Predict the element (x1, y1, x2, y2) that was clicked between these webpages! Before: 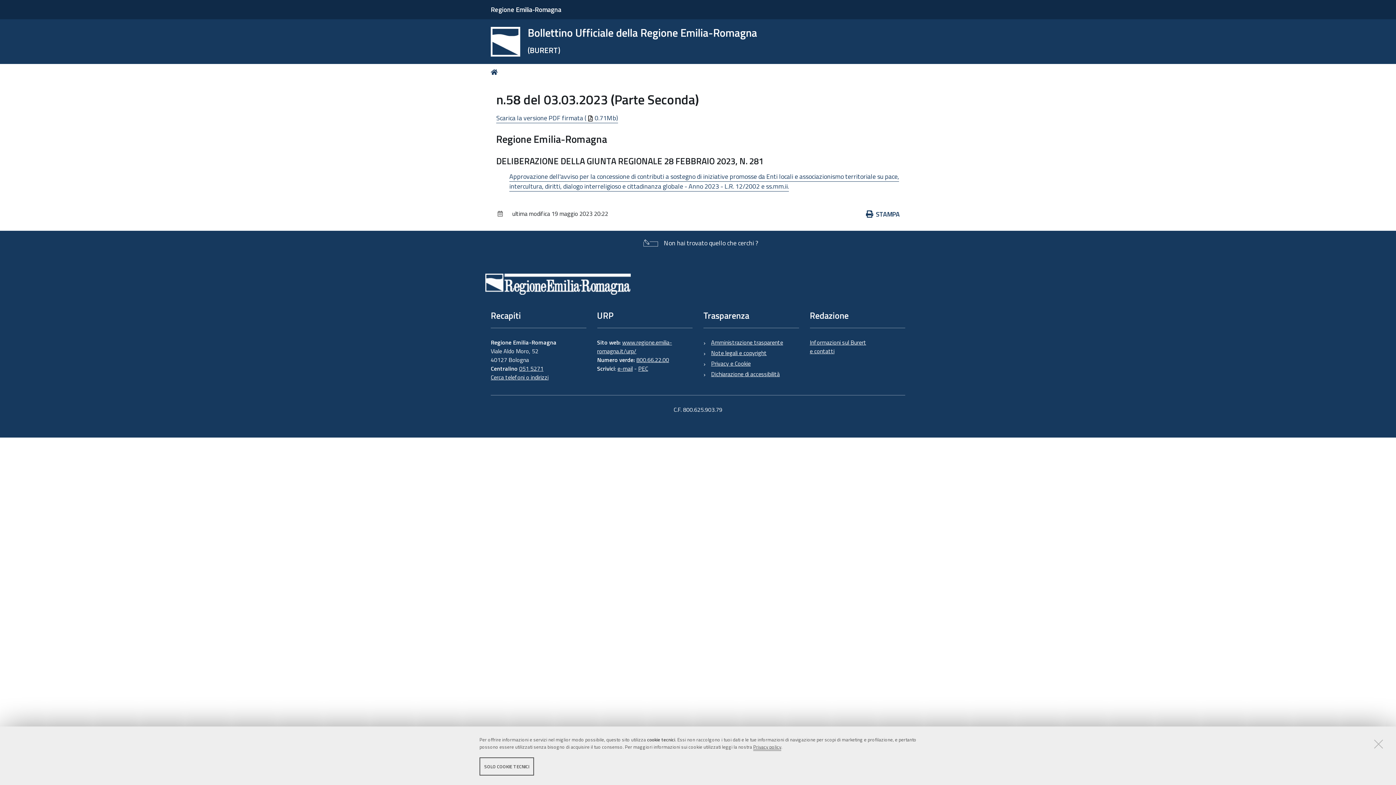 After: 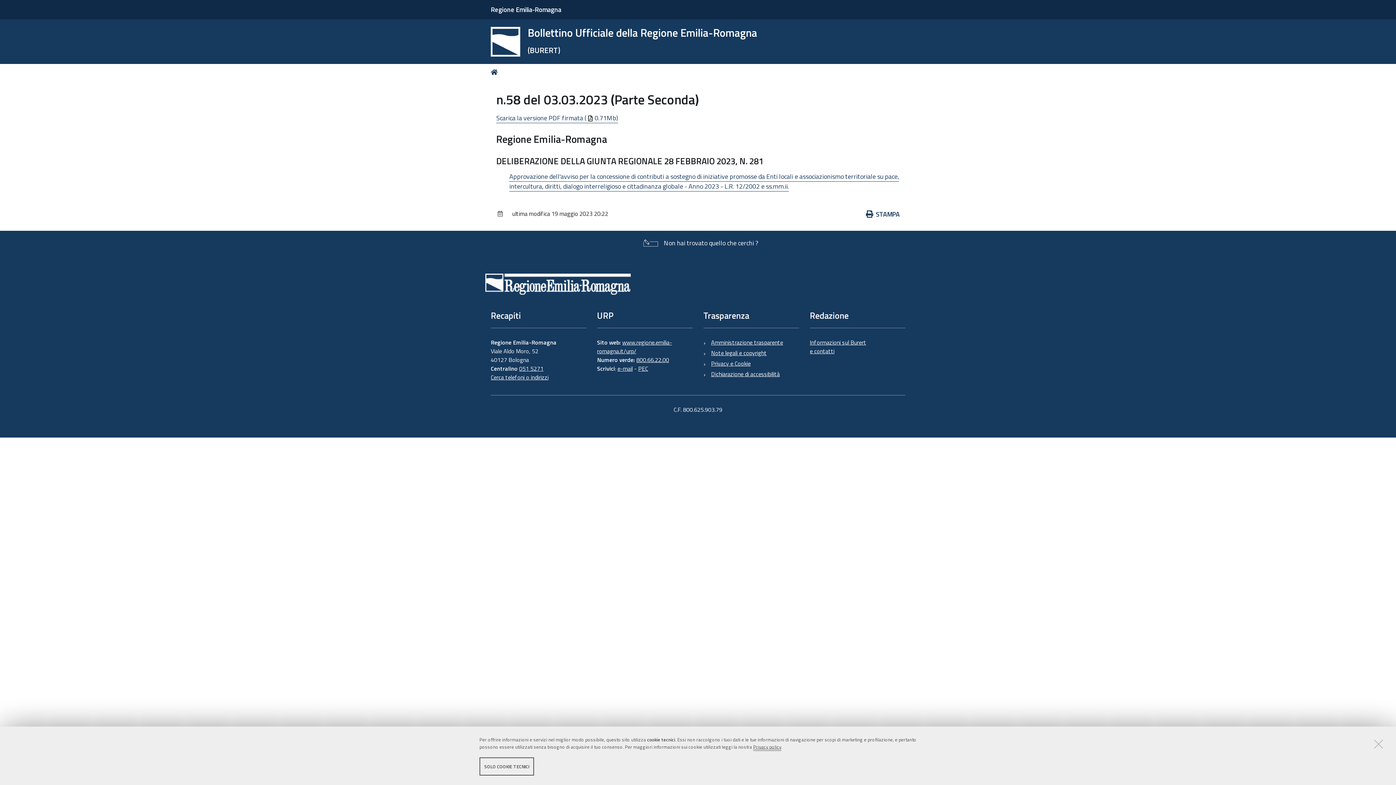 Action: label: PEC
 bbox: (638, 364, 648, 373)